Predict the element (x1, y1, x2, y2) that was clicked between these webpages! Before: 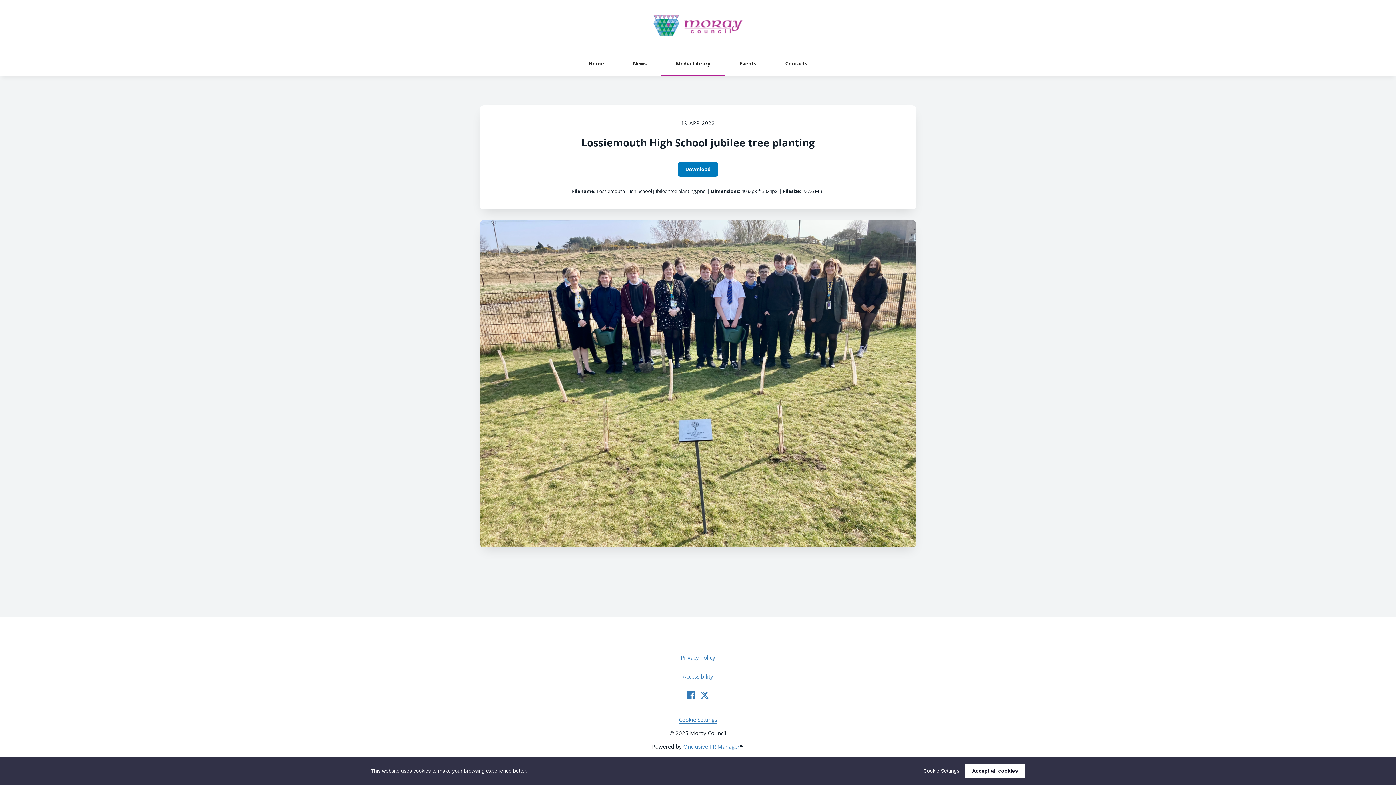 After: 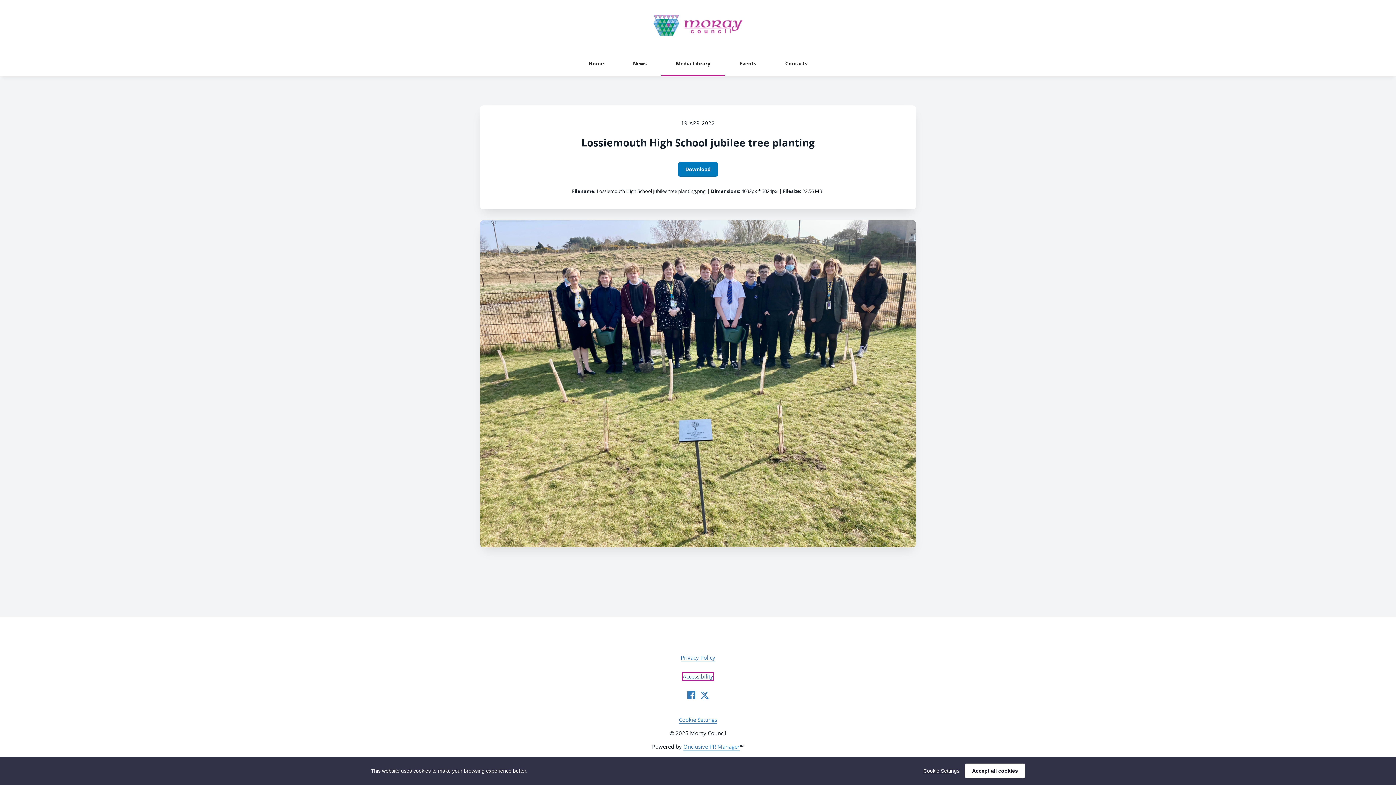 Action: bbox: (682, 673, 713, 680) label: Accessibility